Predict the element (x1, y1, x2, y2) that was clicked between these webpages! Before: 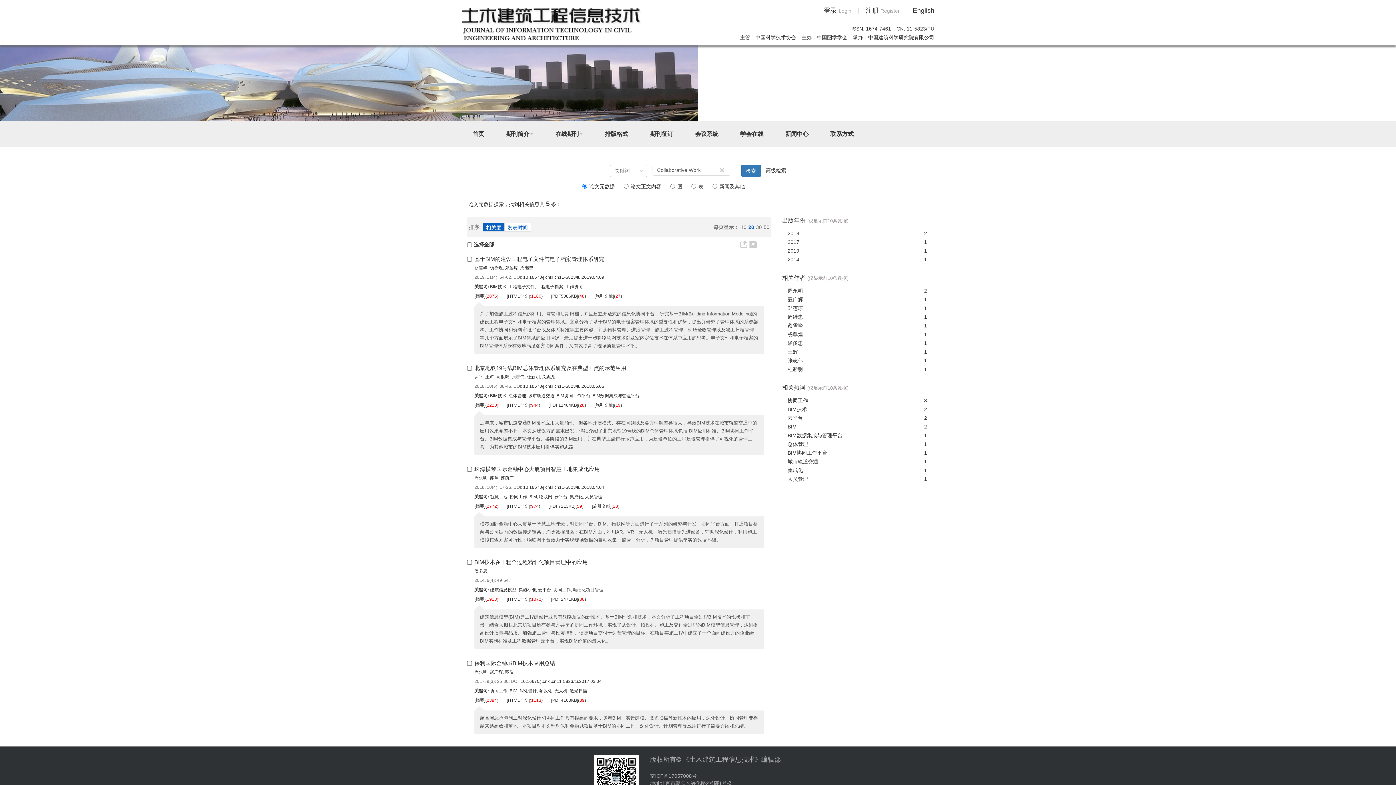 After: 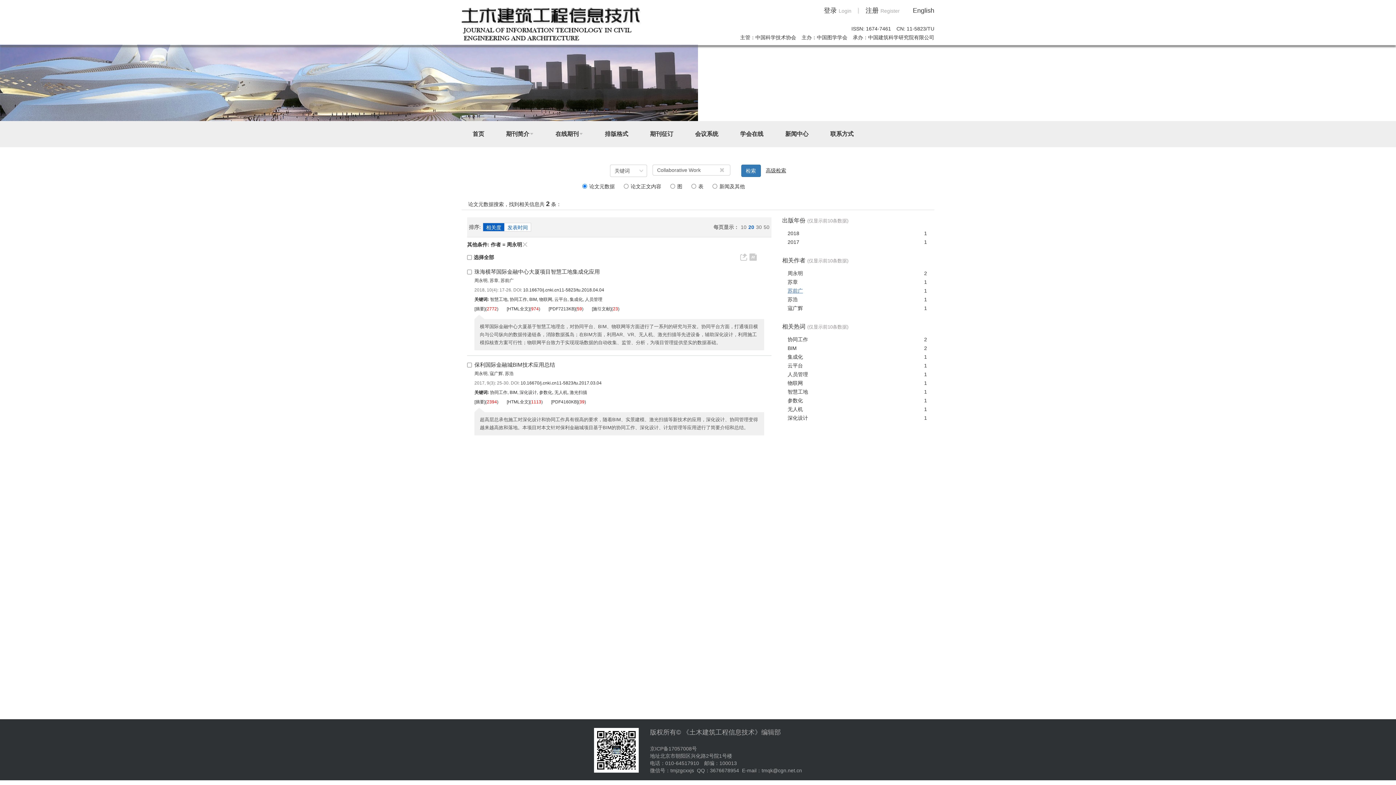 Action: bbox: (787, 286, 894, 295) label: 周永明